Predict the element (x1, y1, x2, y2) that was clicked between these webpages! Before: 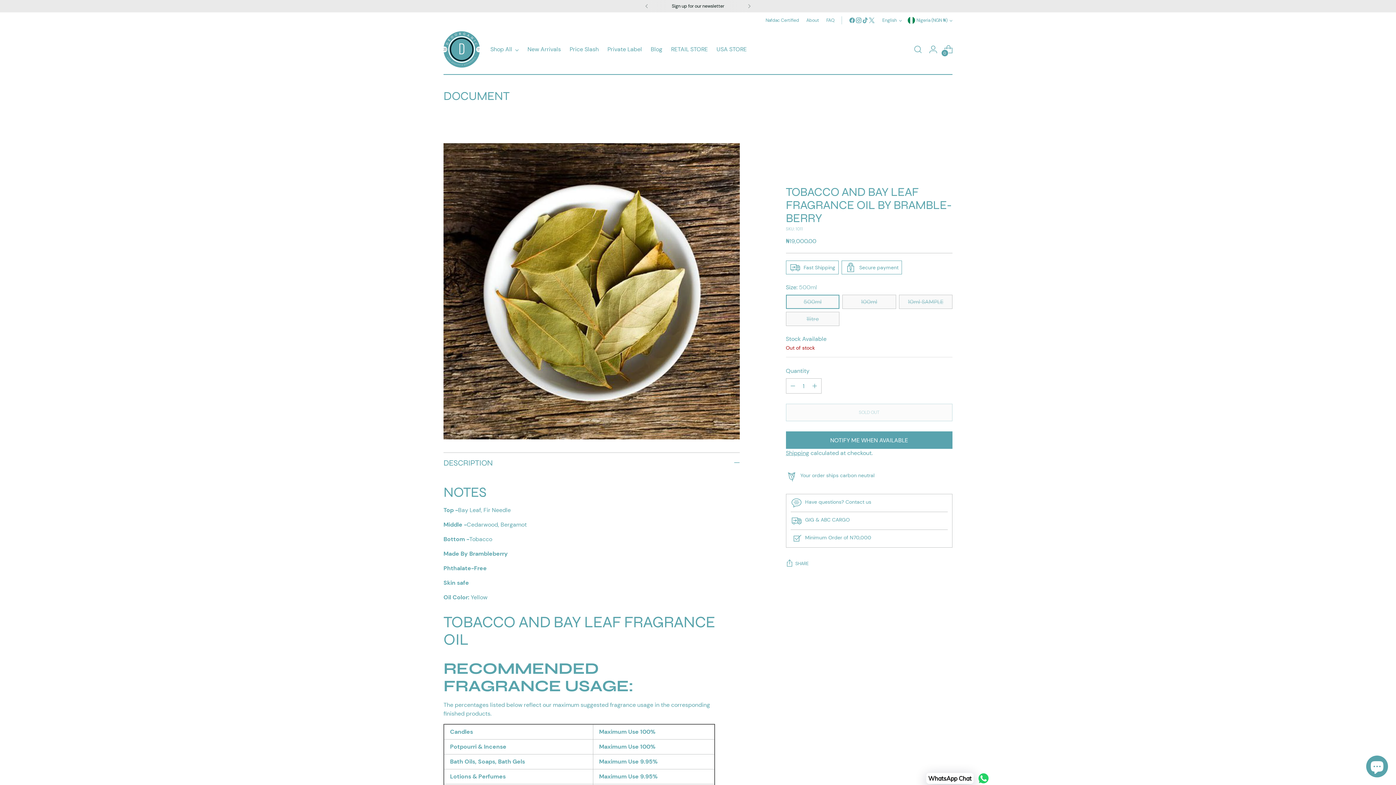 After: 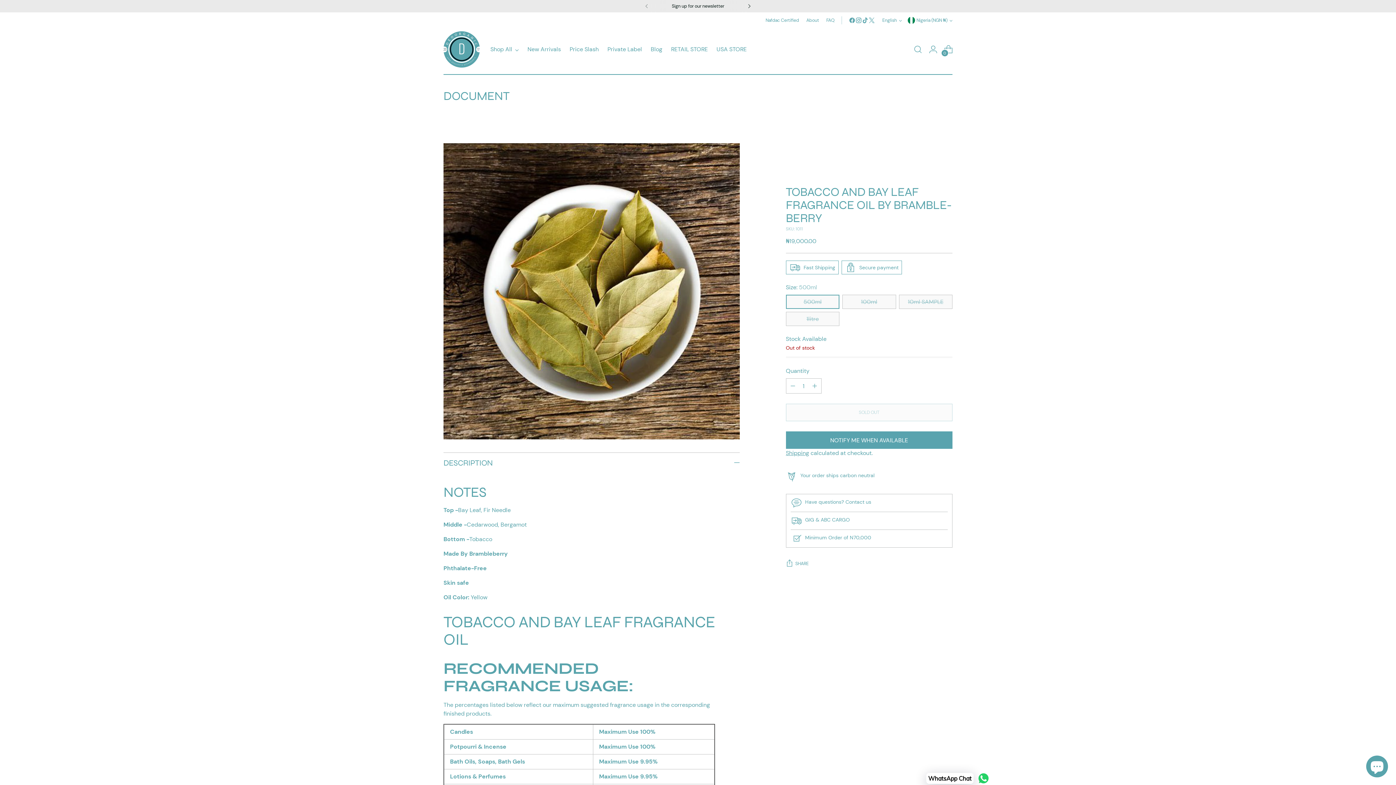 Action: bbox: (741, 0, 757, 12)